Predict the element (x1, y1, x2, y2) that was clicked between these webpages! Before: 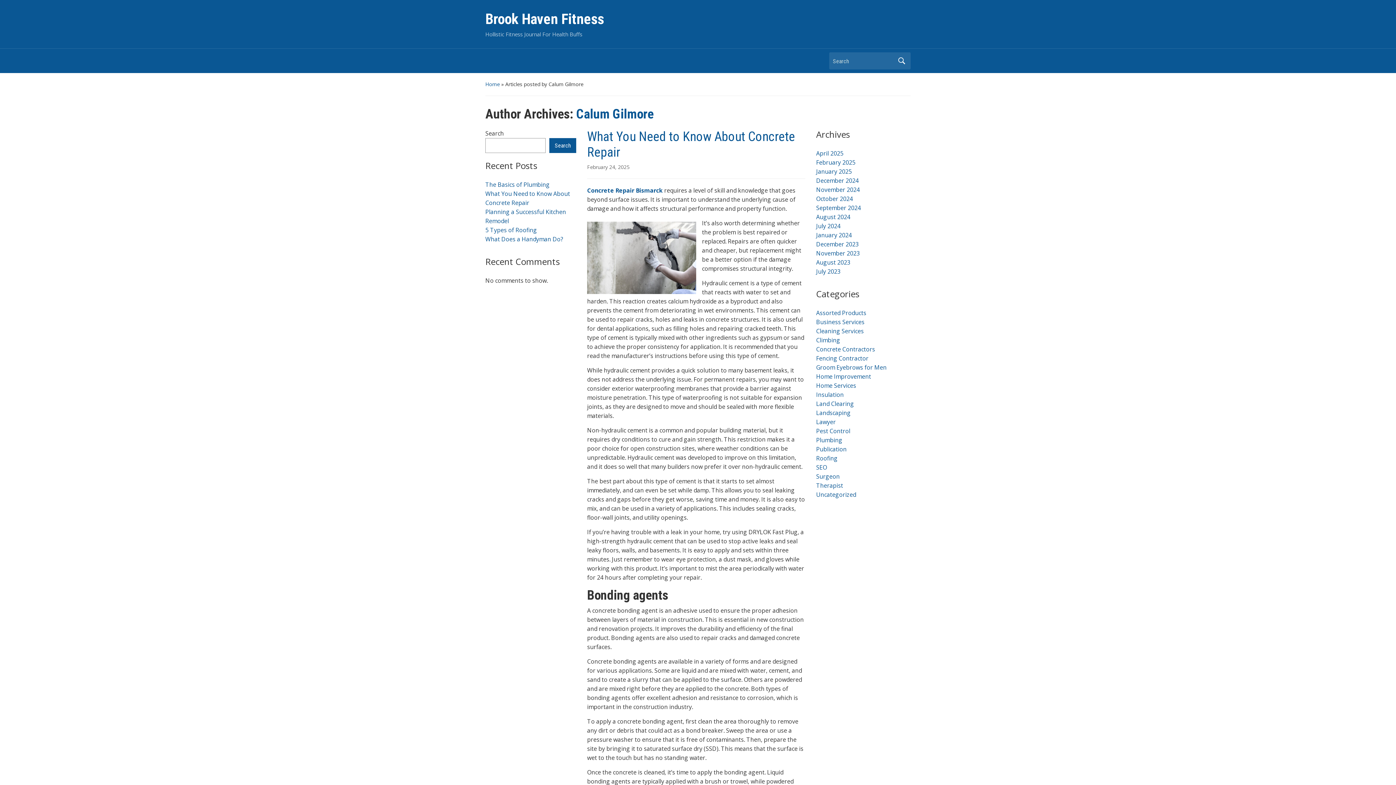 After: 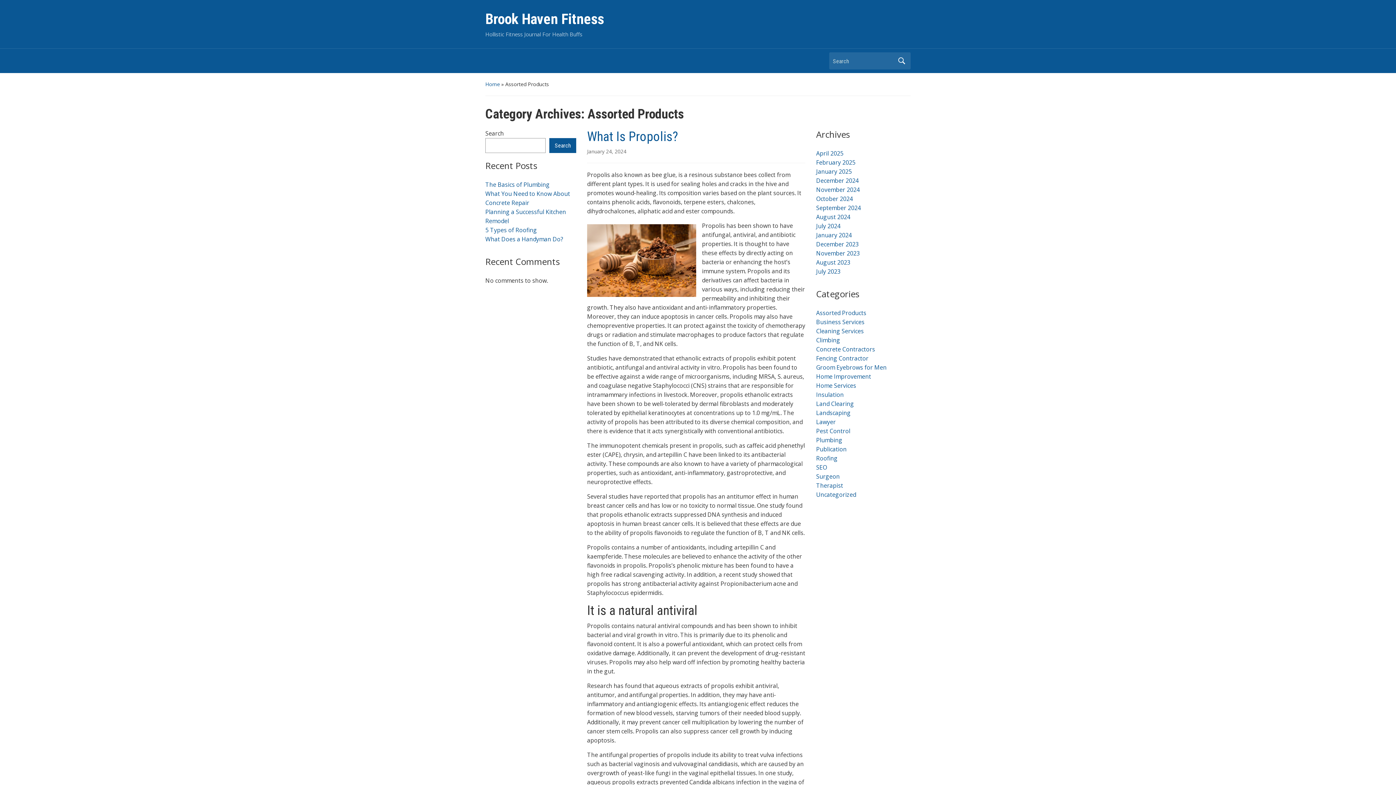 Action: bbox: (816, 309, 866, 317) label: Assorted Products